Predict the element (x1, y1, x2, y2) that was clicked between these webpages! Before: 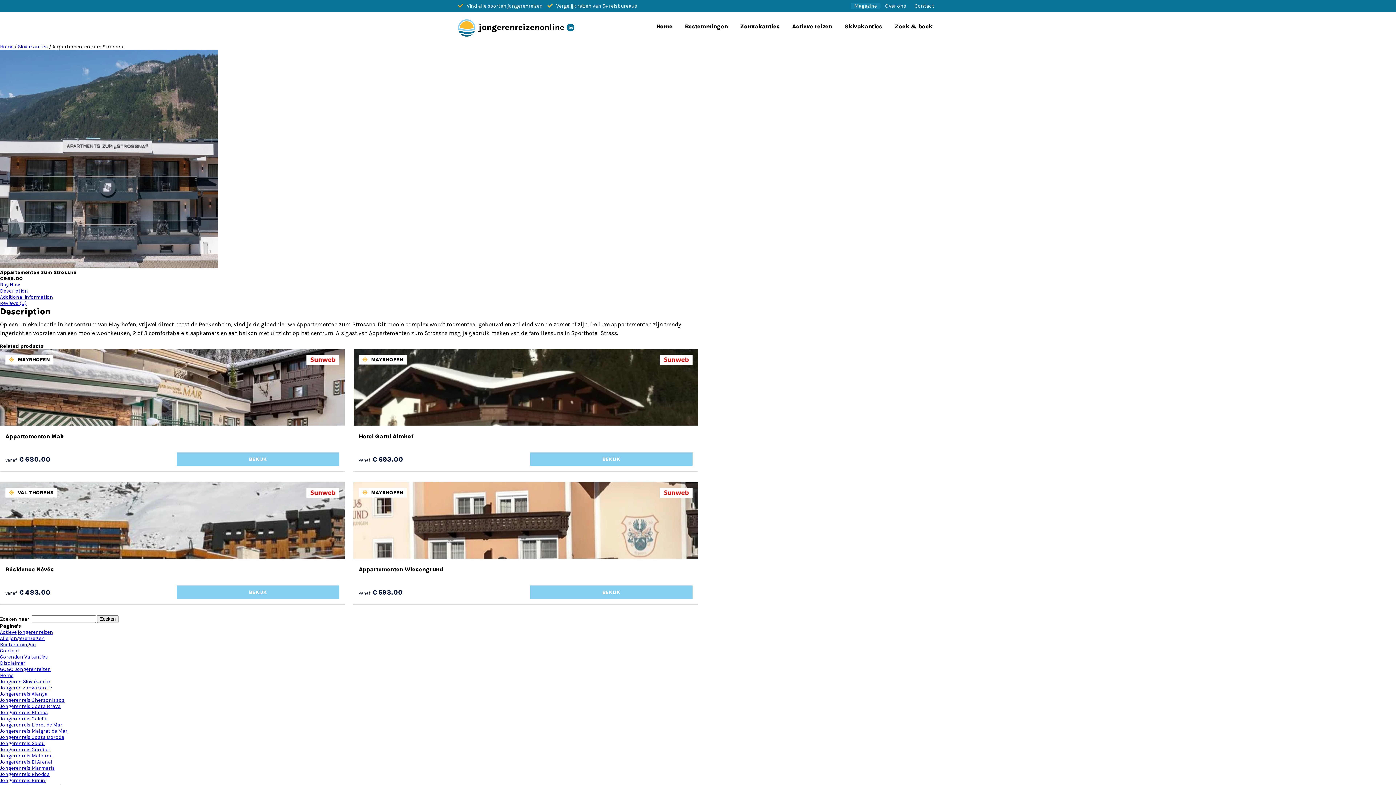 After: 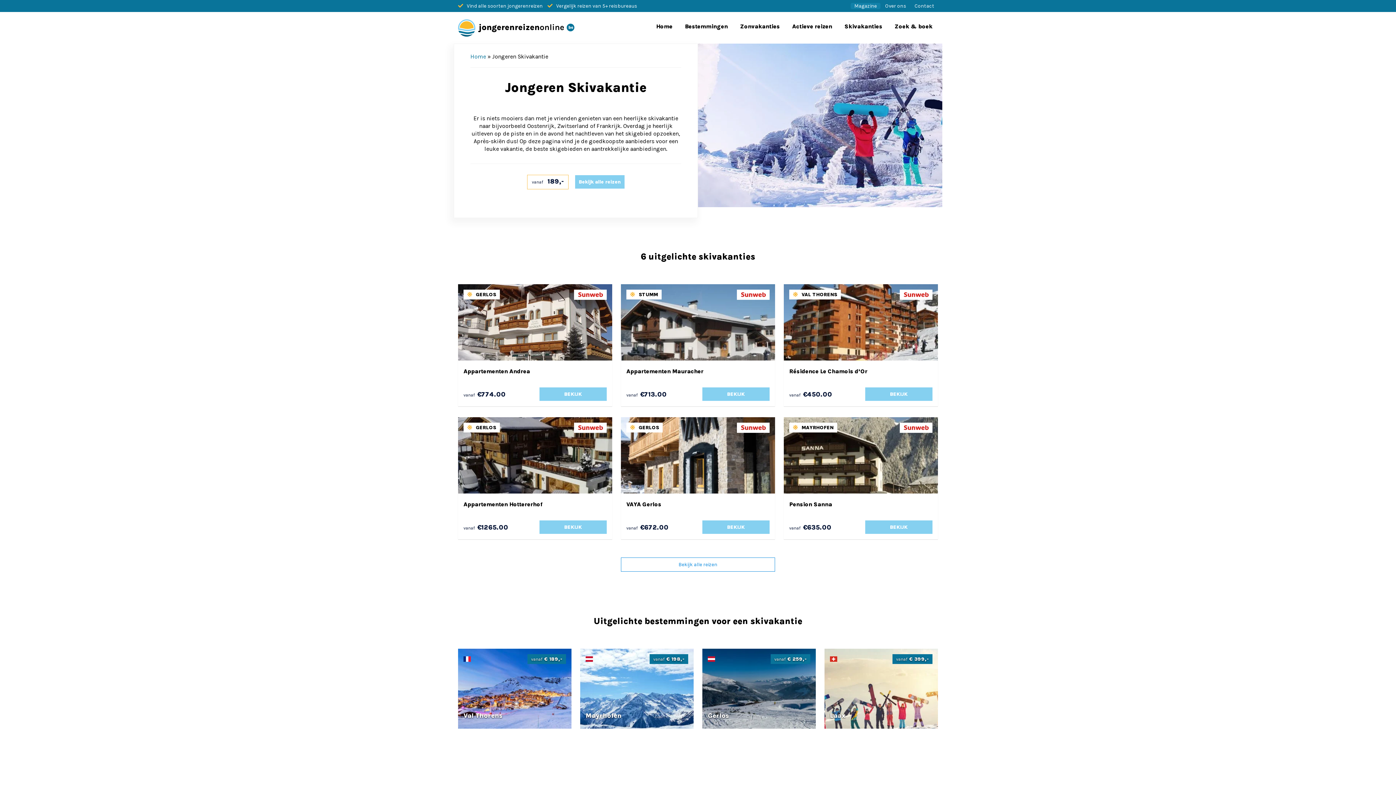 Action: bbox: (0, 678, 50, 685) label: Jongeren Skivakantie